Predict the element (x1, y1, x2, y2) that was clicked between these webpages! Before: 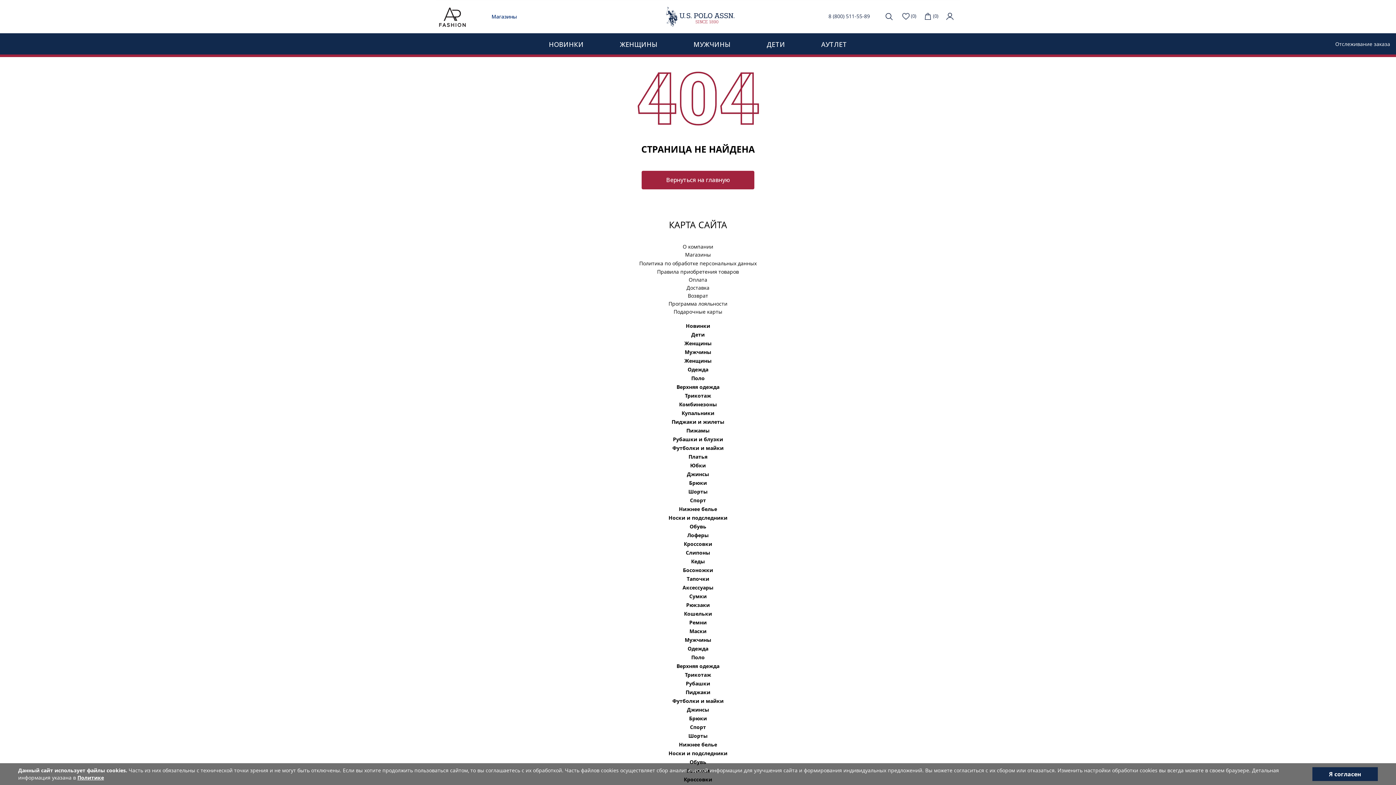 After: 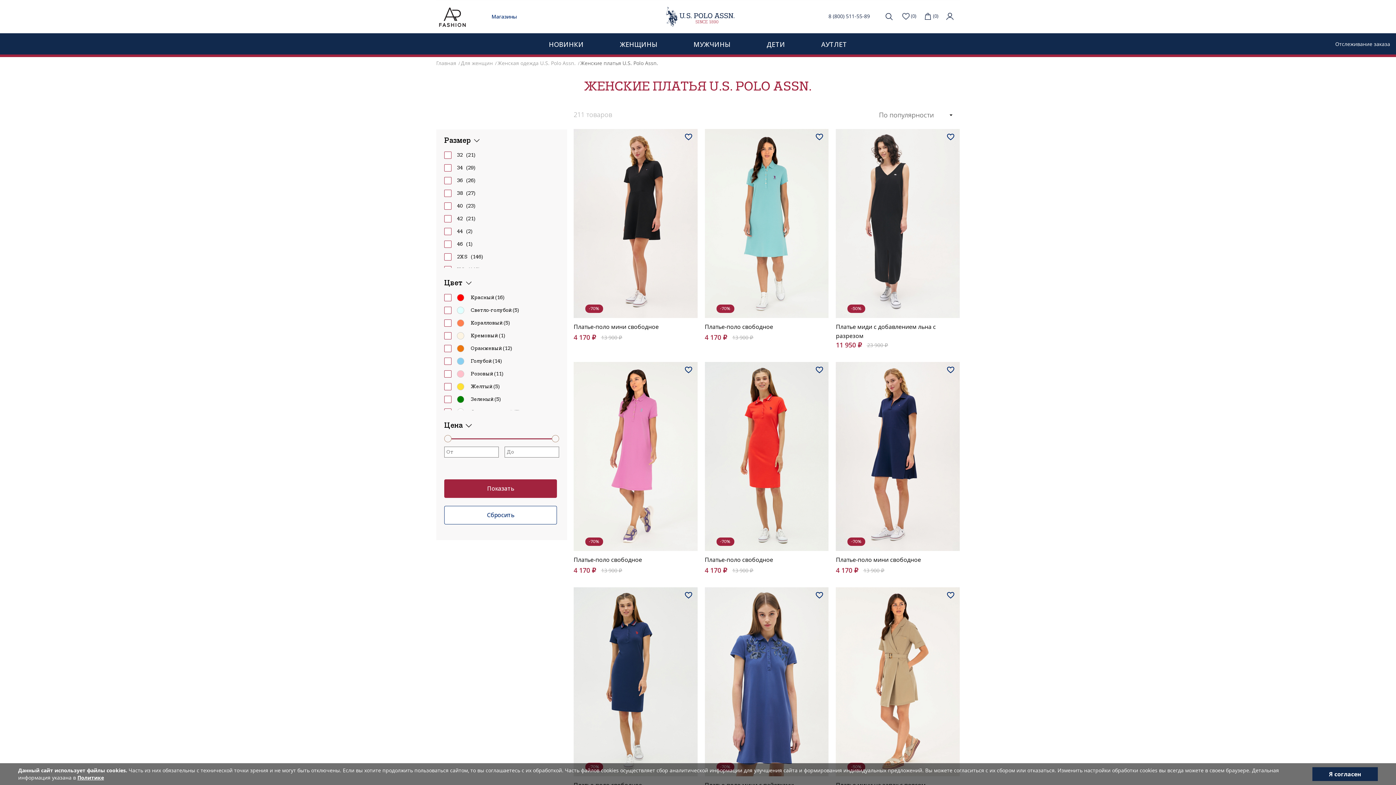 Action: bbox: (437, 453, 959, 460) label: Платья